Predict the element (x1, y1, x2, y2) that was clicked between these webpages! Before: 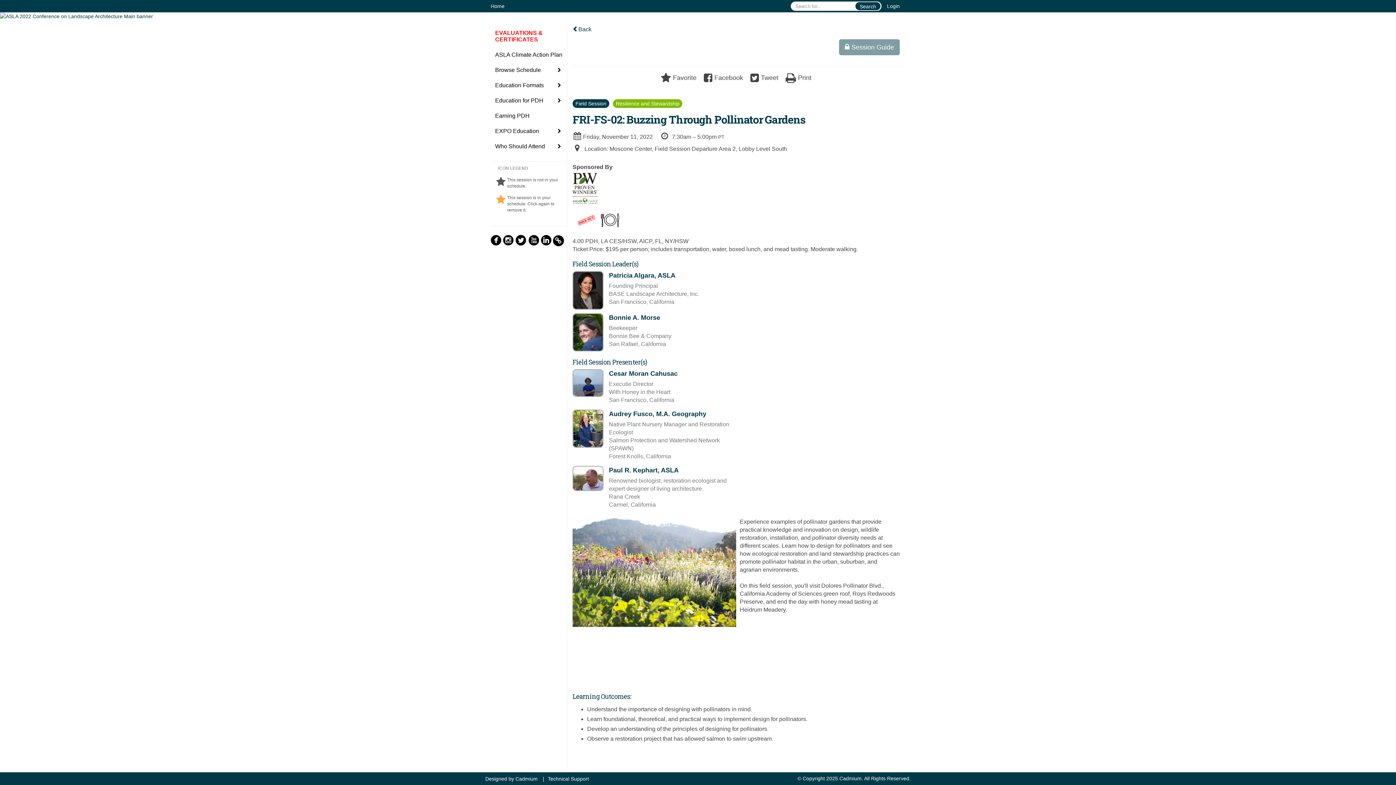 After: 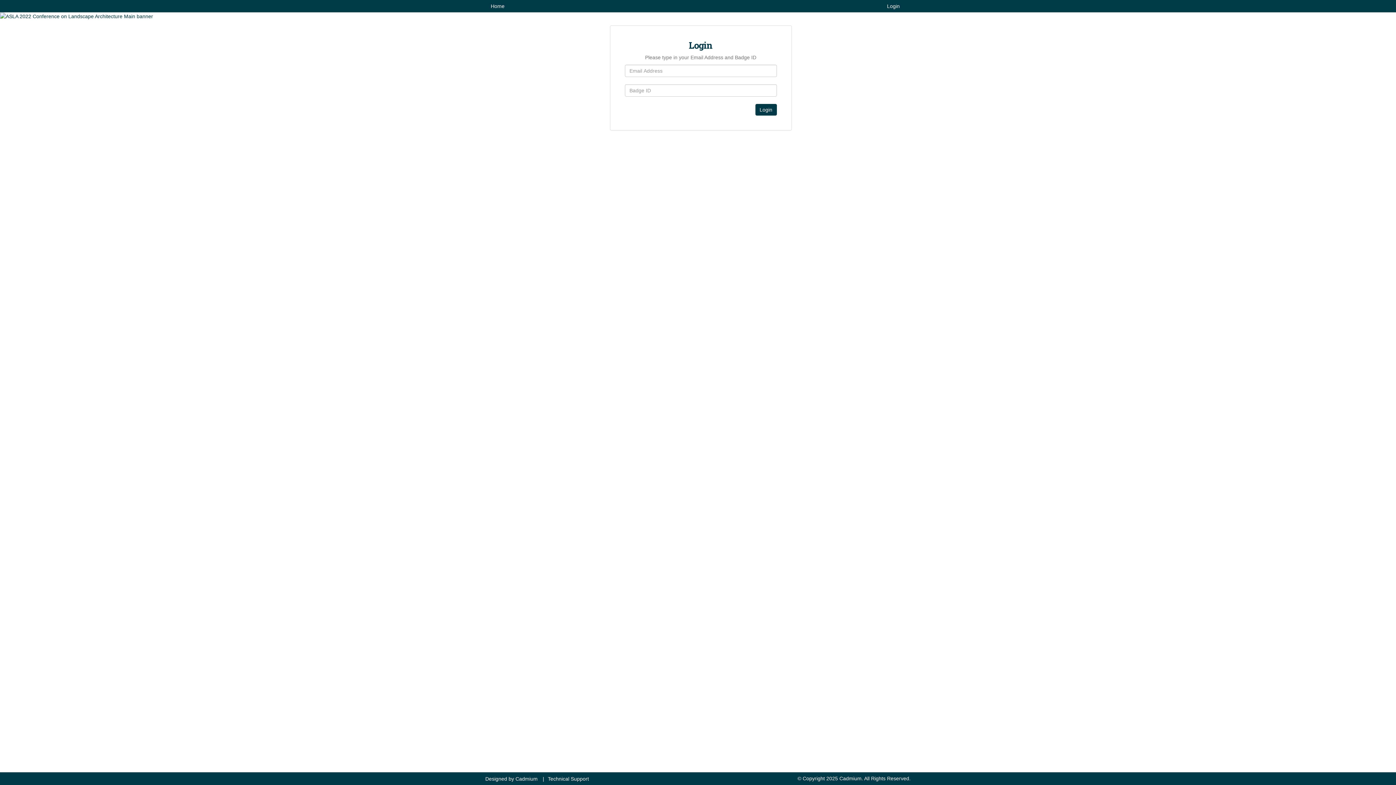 Action: bbox: (887, 0, 900, 12) label: Login